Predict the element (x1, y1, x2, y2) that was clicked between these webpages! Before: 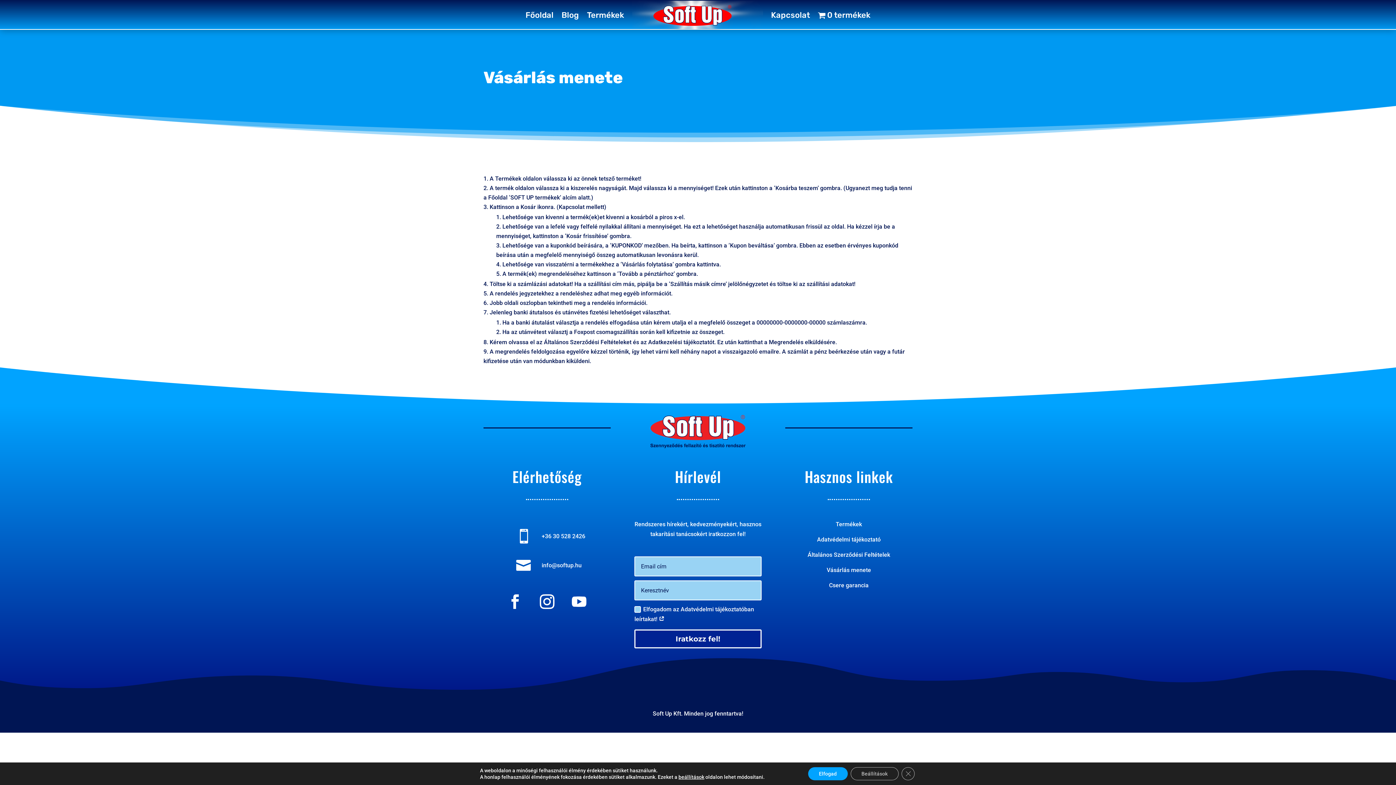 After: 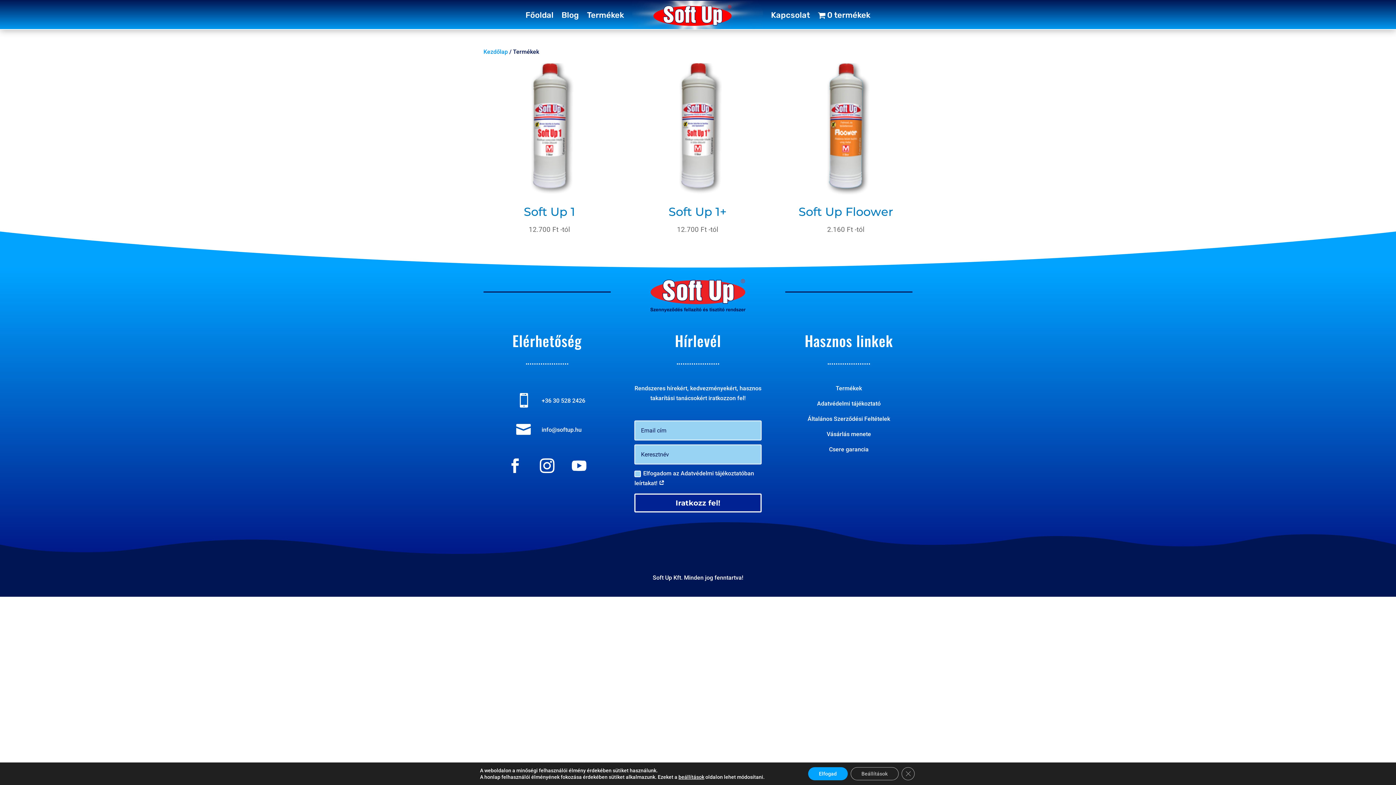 Action: label: Termékek bbox: (587, 0, 624, 30)